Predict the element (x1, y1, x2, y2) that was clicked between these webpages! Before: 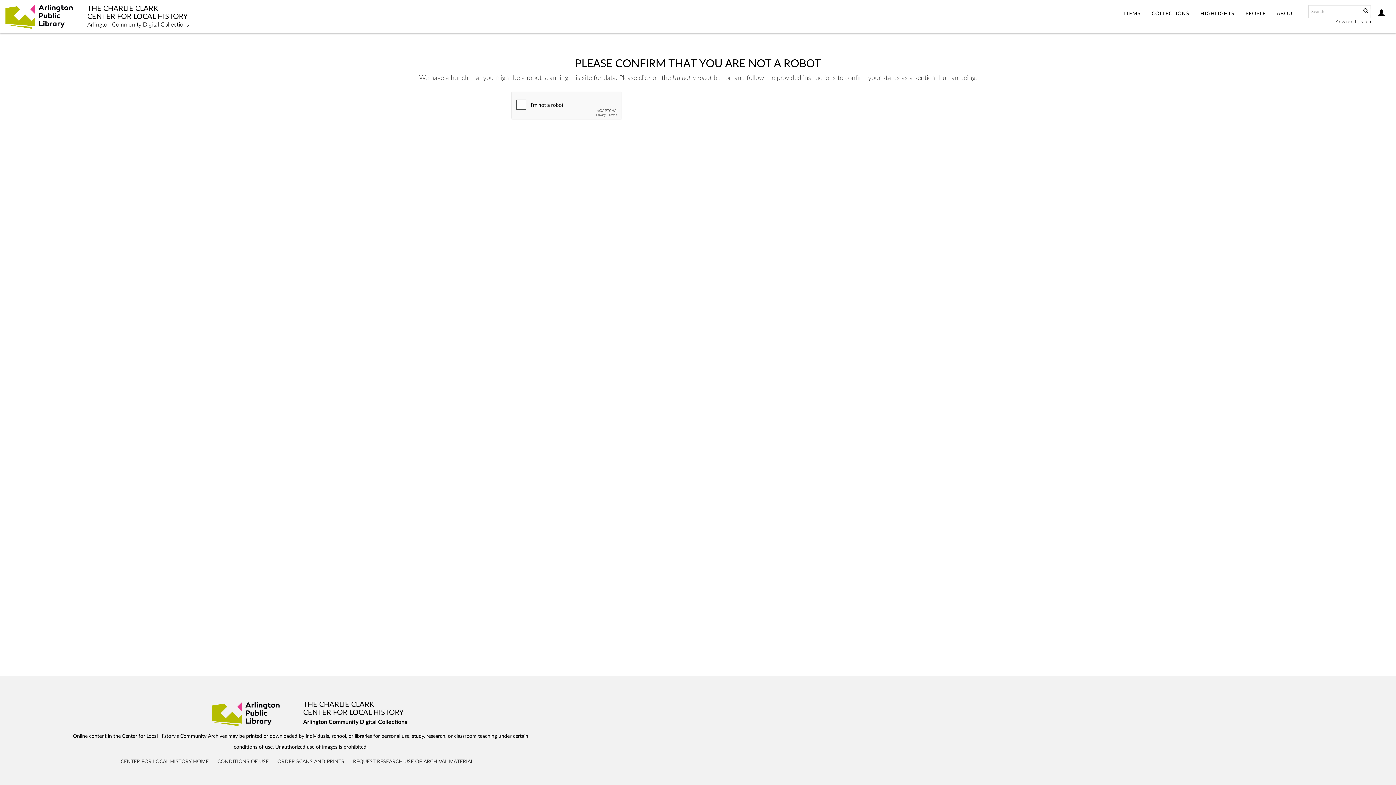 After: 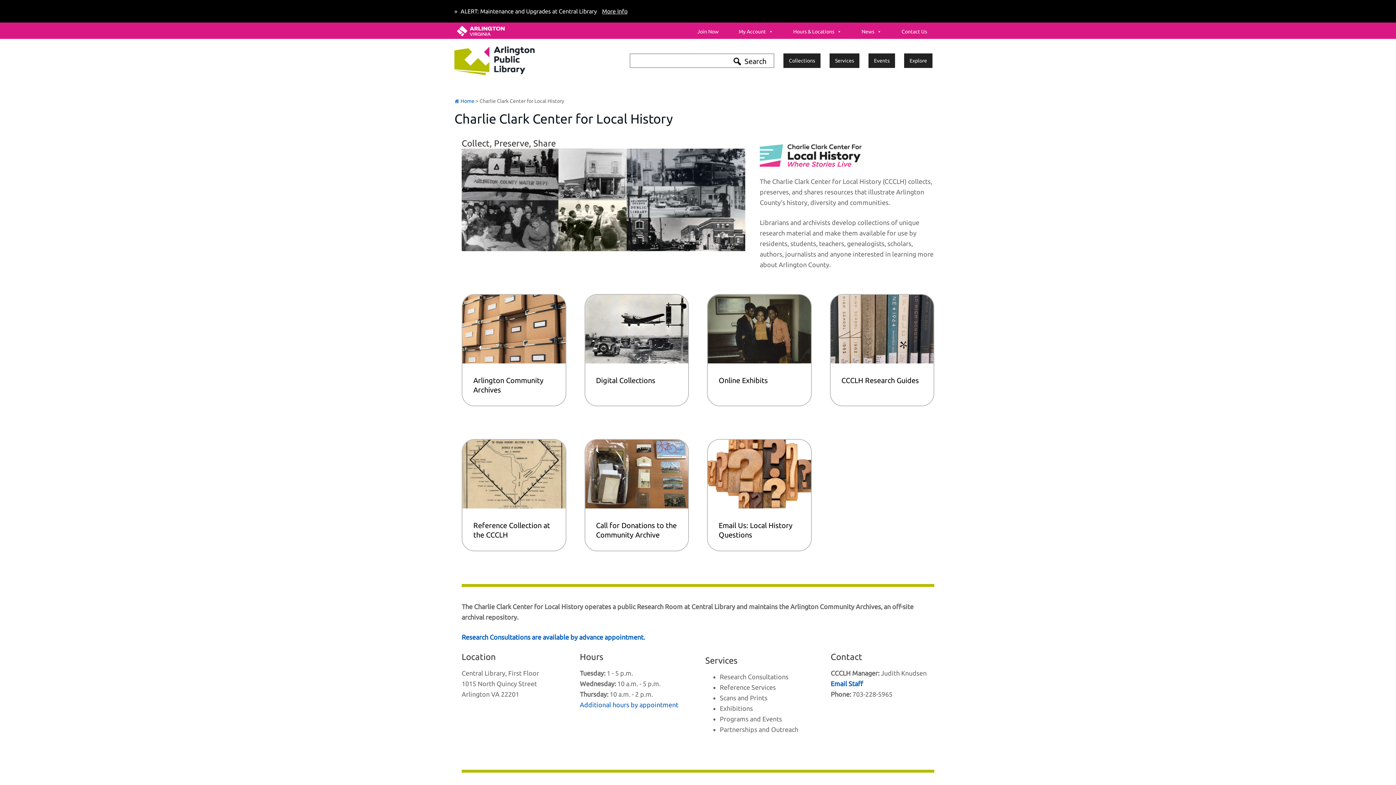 Action: bbox: (120, 759, 208, 764) label: CENTER FOR LOCAL HISTORY HOME